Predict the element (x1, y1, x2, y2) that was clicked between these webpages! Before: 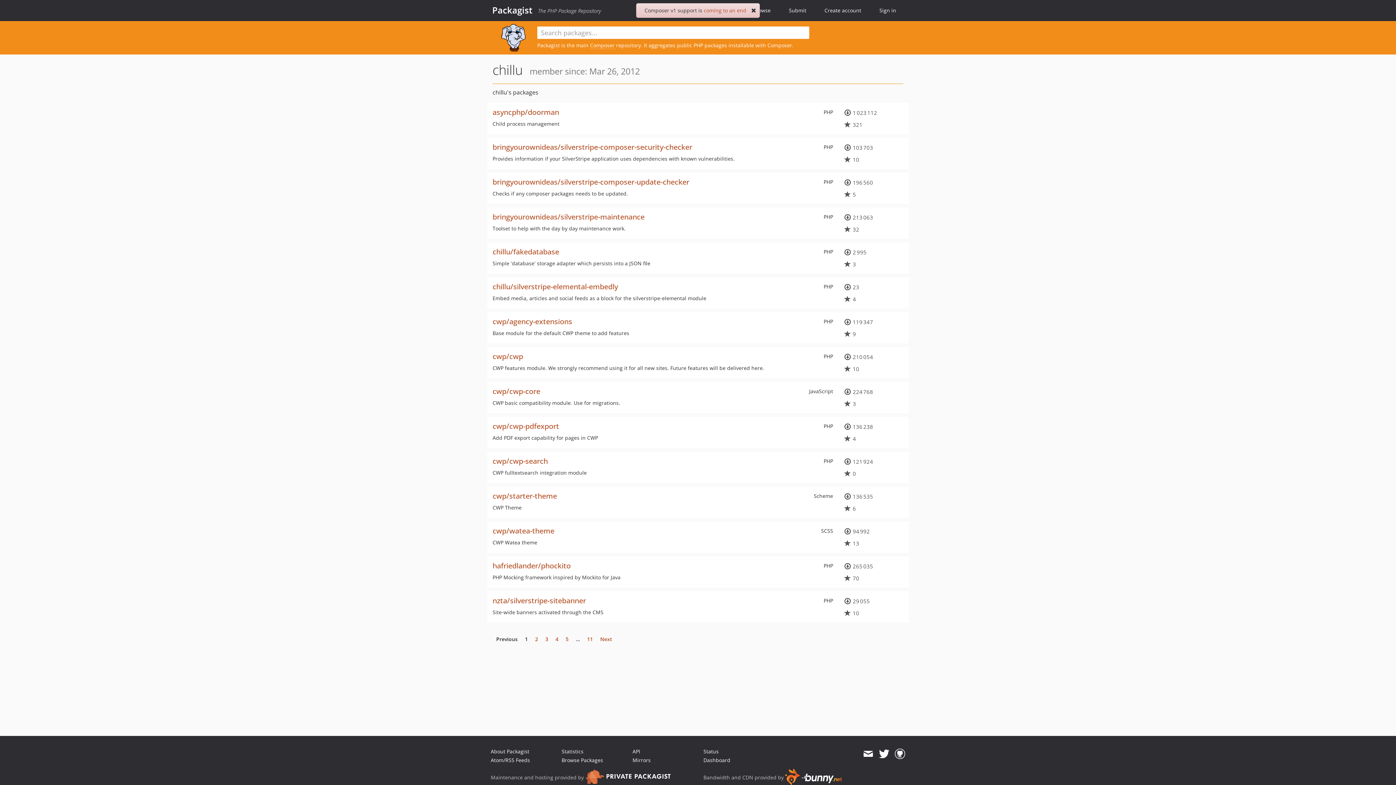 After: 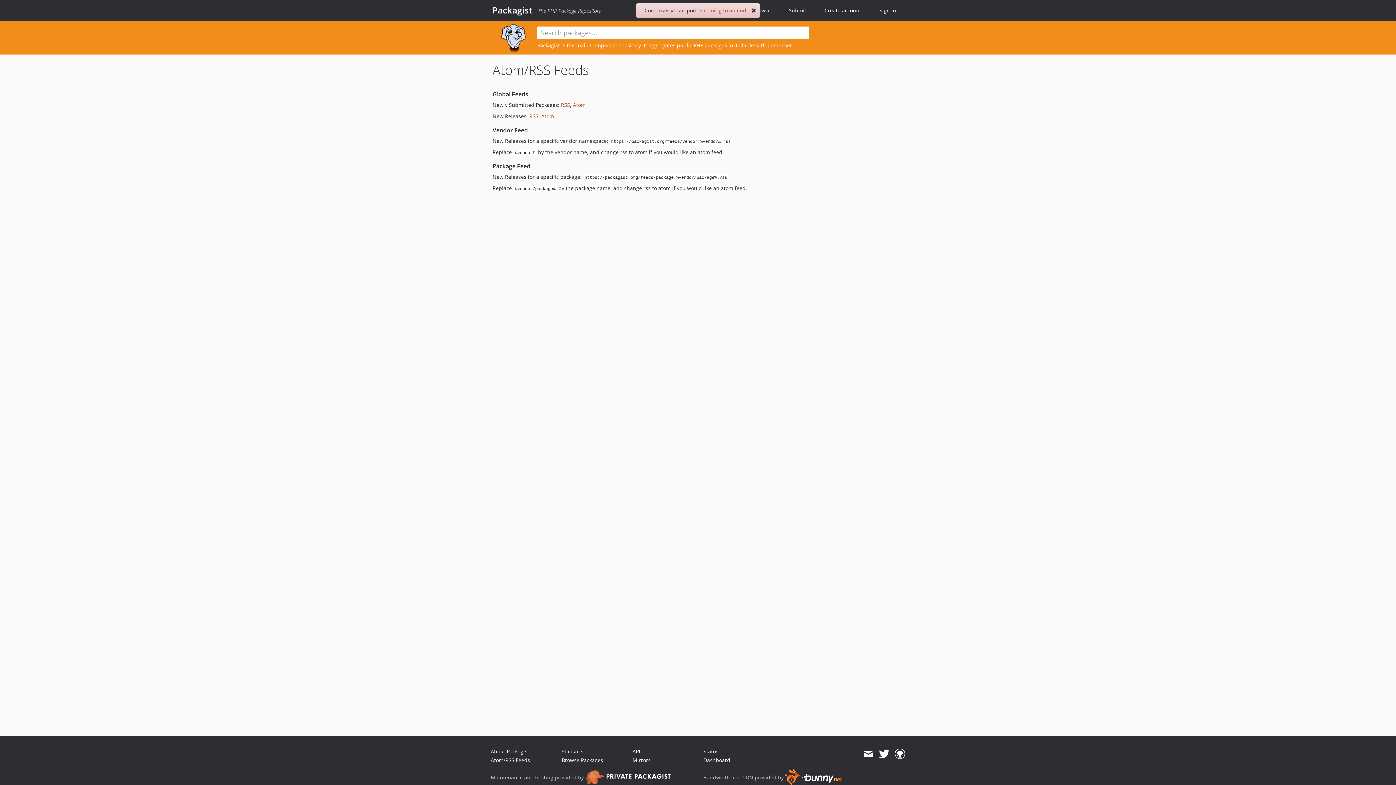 Action: label: Atom/RSS Feeds bbox: (490, 757, 530, 764)